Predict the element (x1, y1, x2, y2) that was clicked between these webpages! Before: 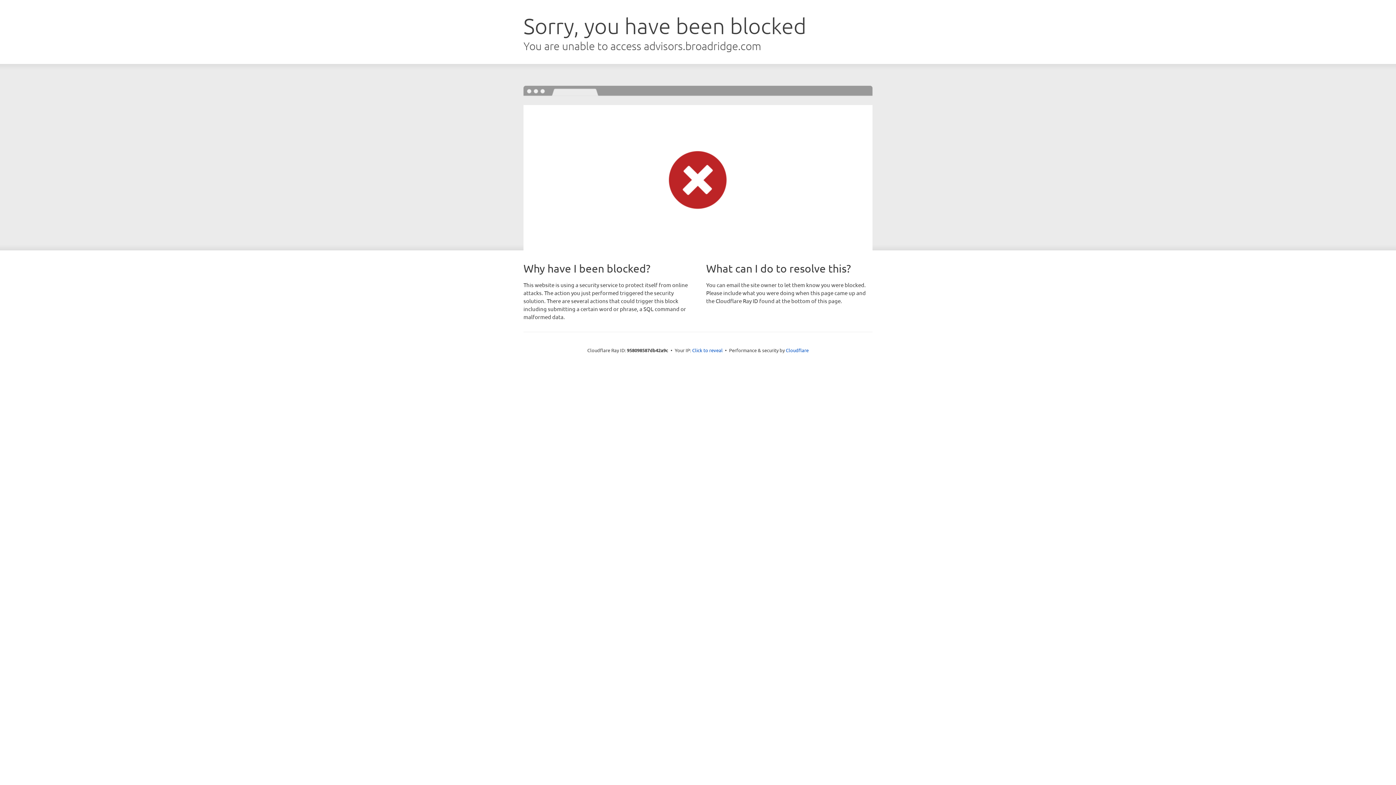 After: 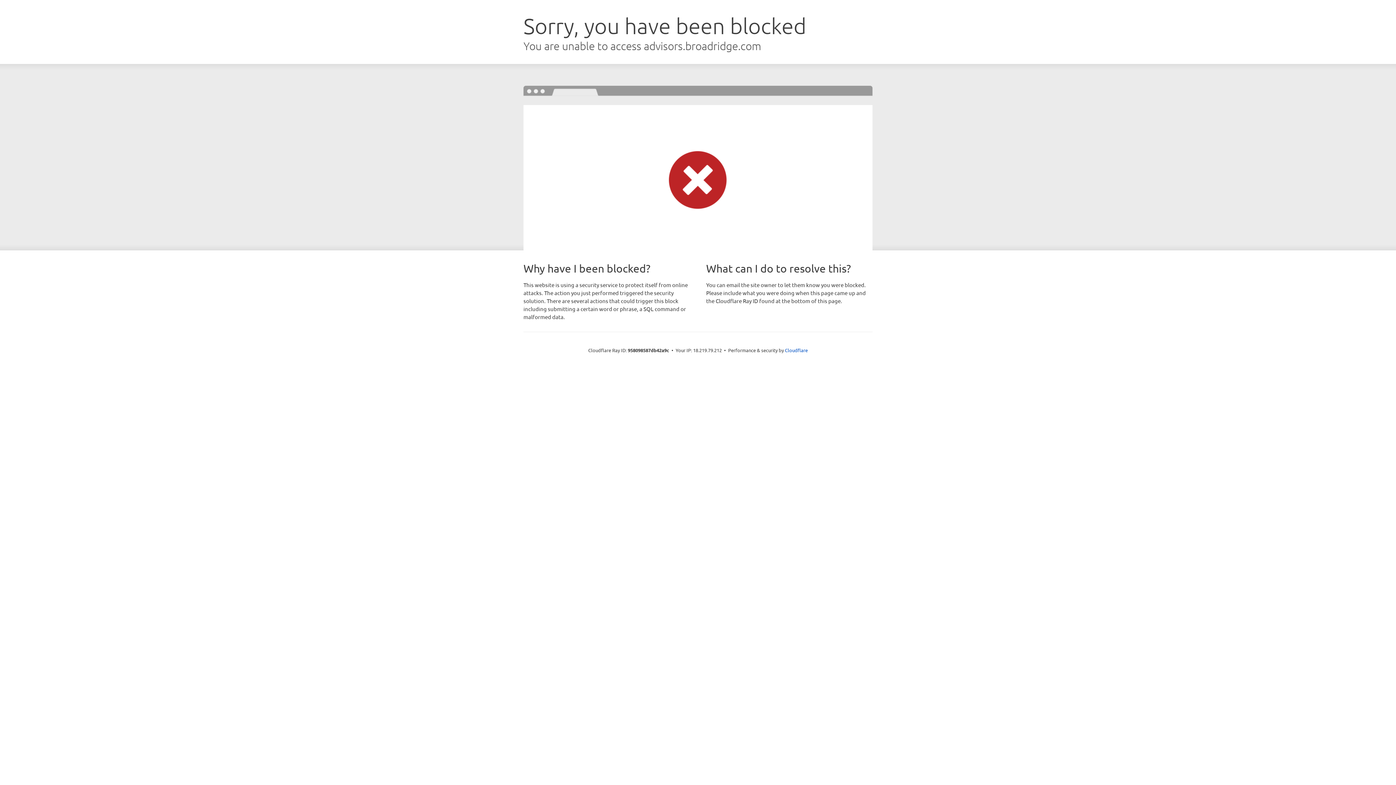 Action: bbox: (692, 346, 722, 353) label: Click to reveal